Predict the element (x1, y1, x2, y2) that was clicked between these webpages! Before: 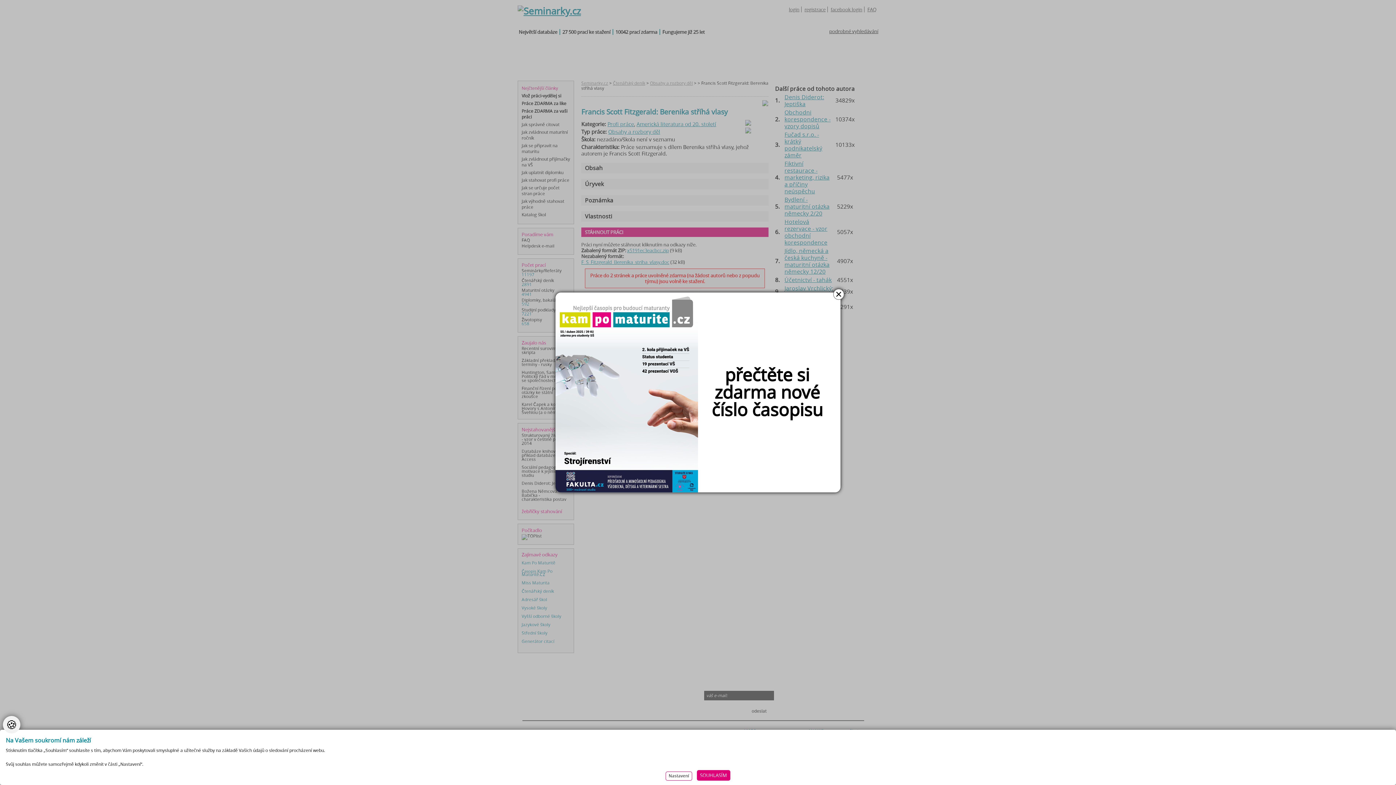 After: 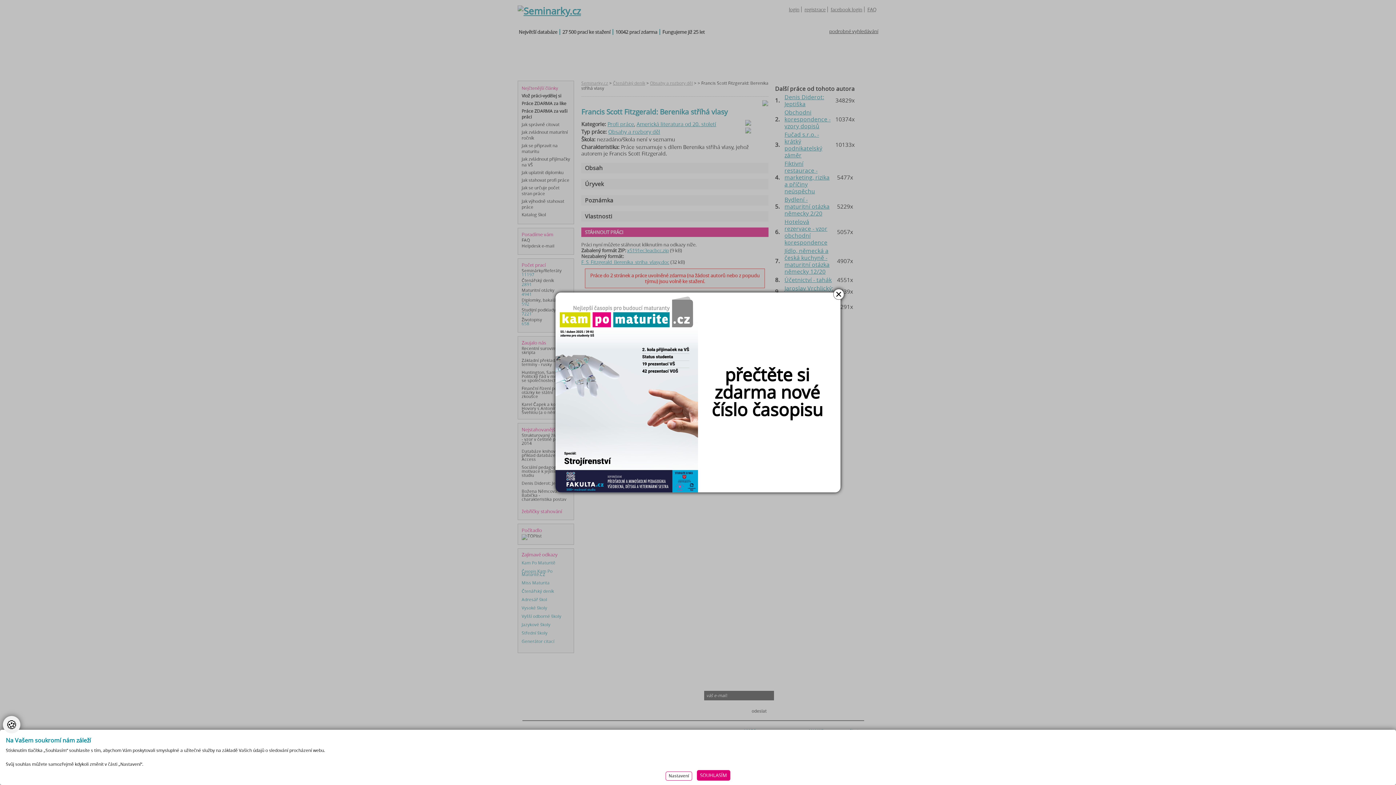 Action: bbox: (555, 292, 840, 492)